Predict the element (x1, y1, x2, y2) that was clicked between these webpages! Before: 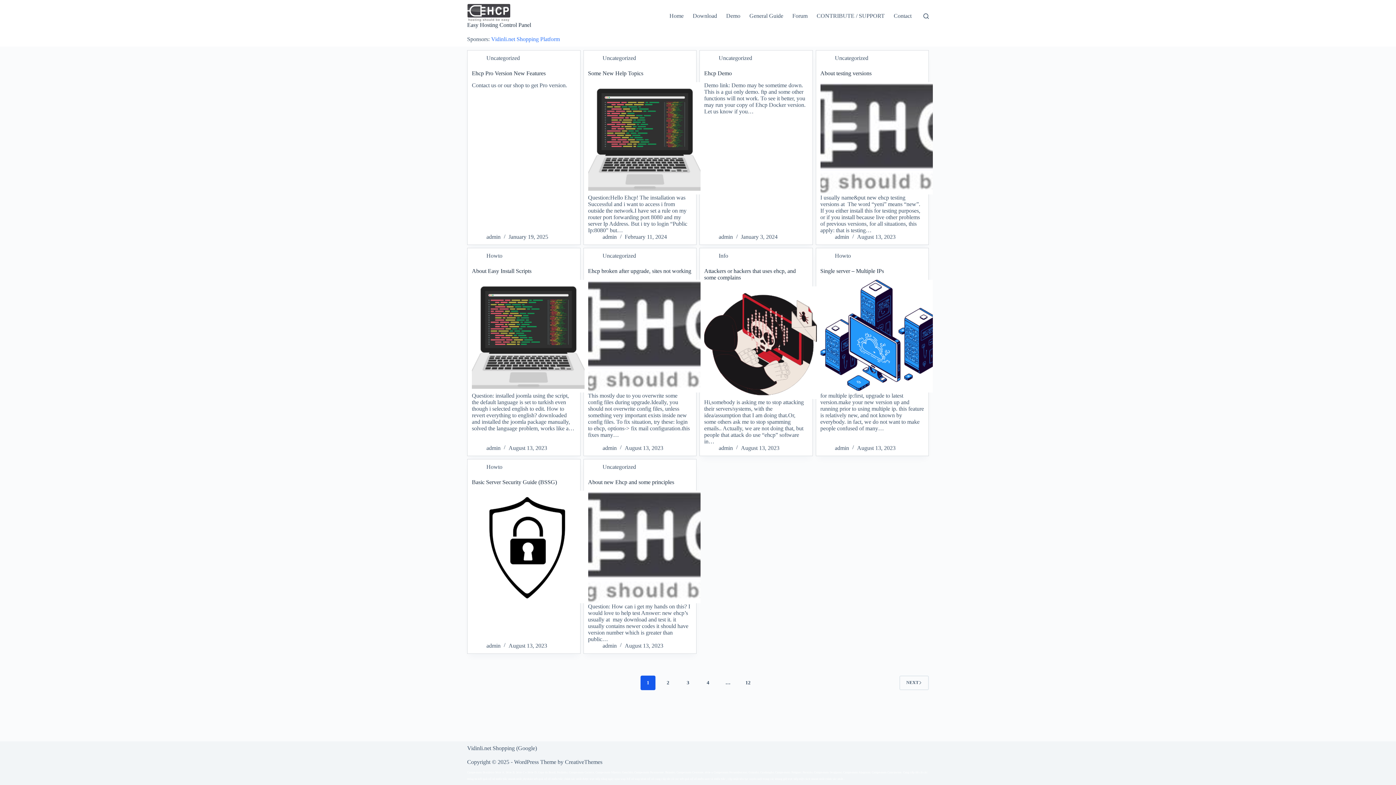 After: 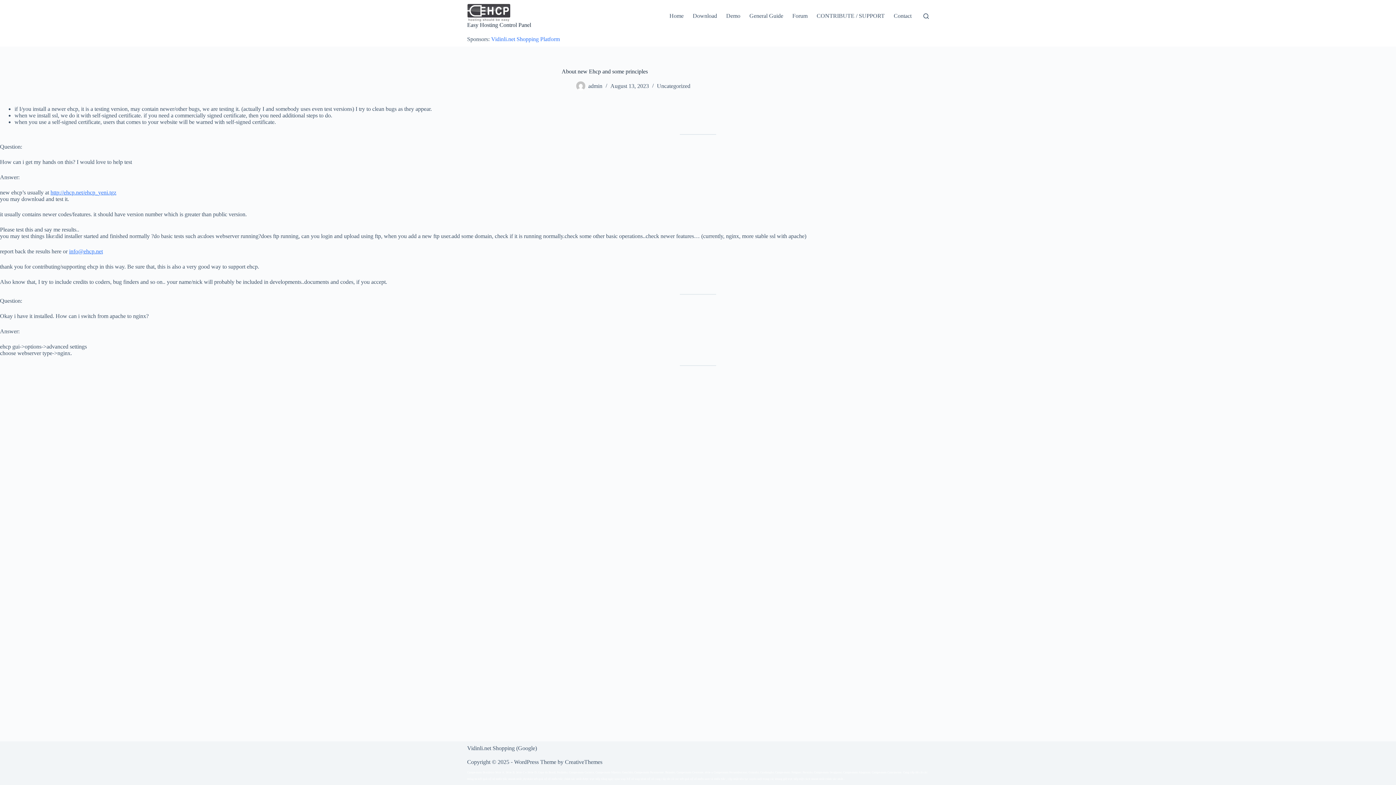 Action: label: About new Ehcp and some principles bbox: (588, 479, 674, 485)